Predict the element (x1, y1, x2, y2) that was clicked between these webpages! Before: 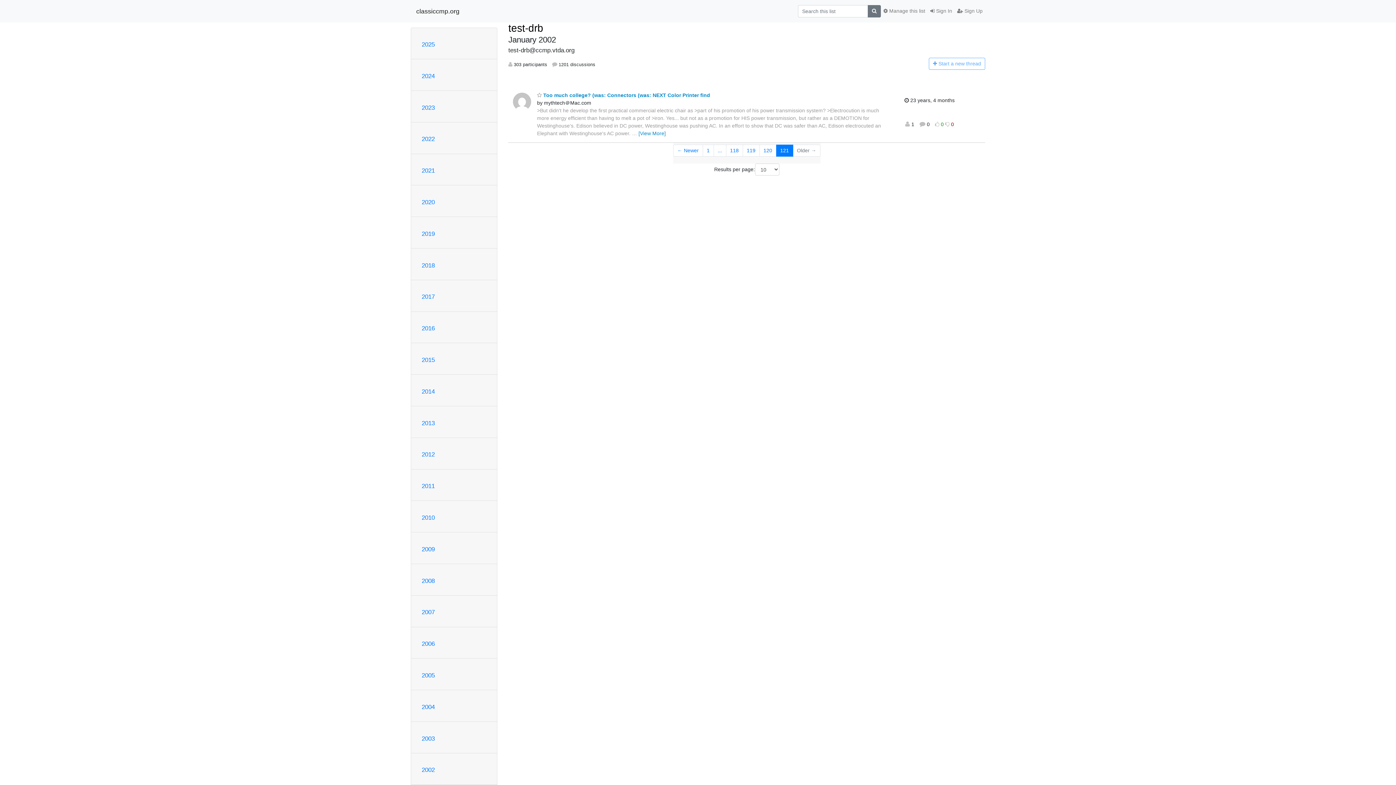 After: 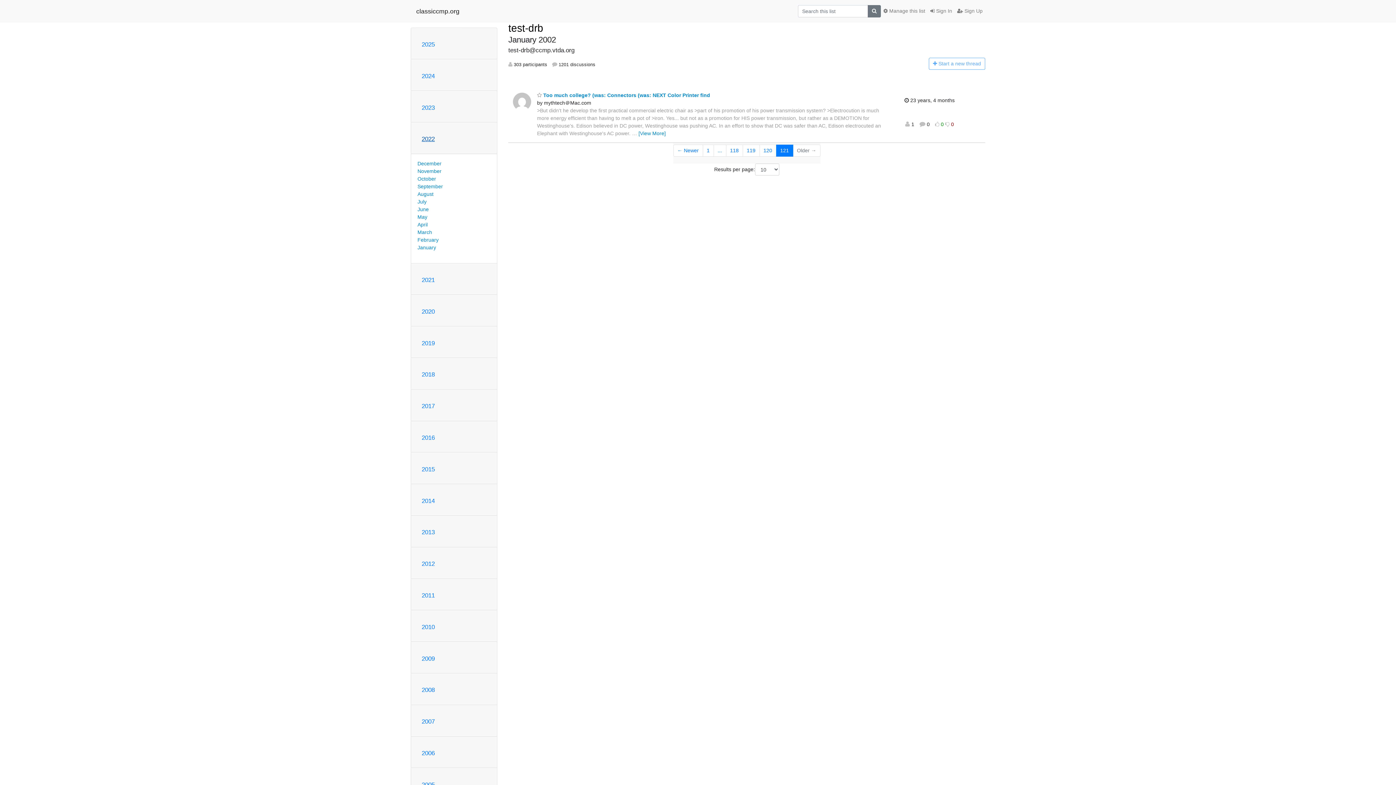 Action: label: 2022 bbox: (421, 135, 434, 142)